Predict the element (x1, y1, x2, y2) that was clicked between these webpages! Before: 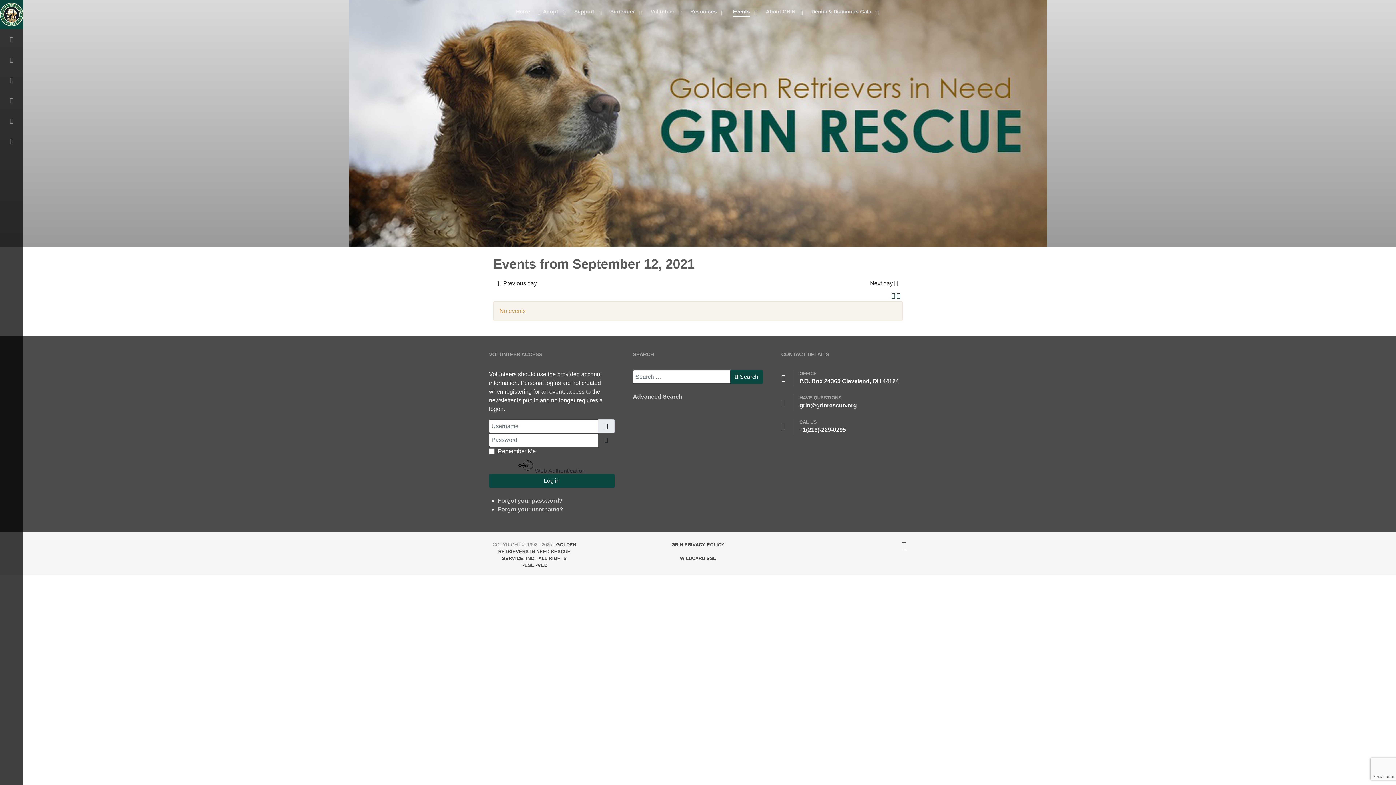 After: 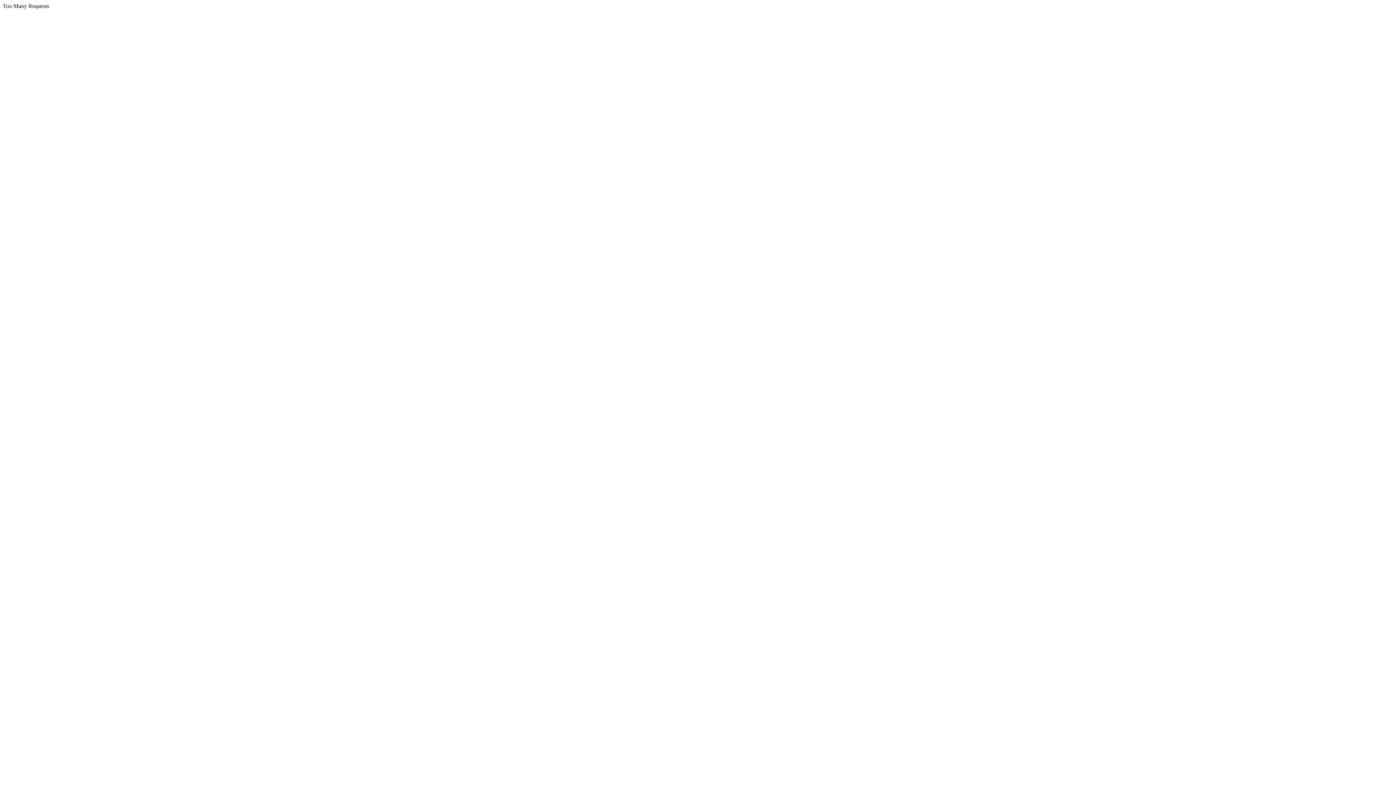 Action: bbox: (489, 474, 614, 487) label: Log in